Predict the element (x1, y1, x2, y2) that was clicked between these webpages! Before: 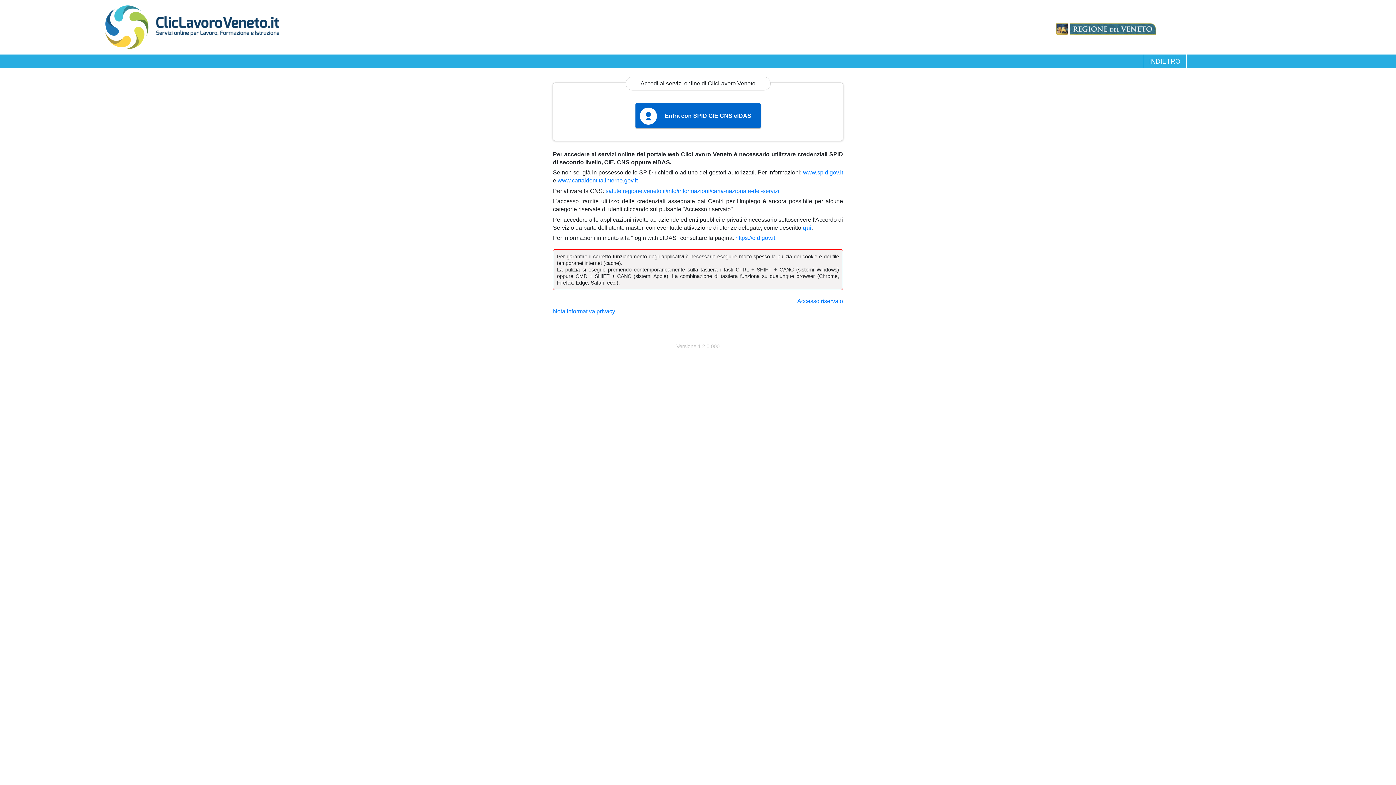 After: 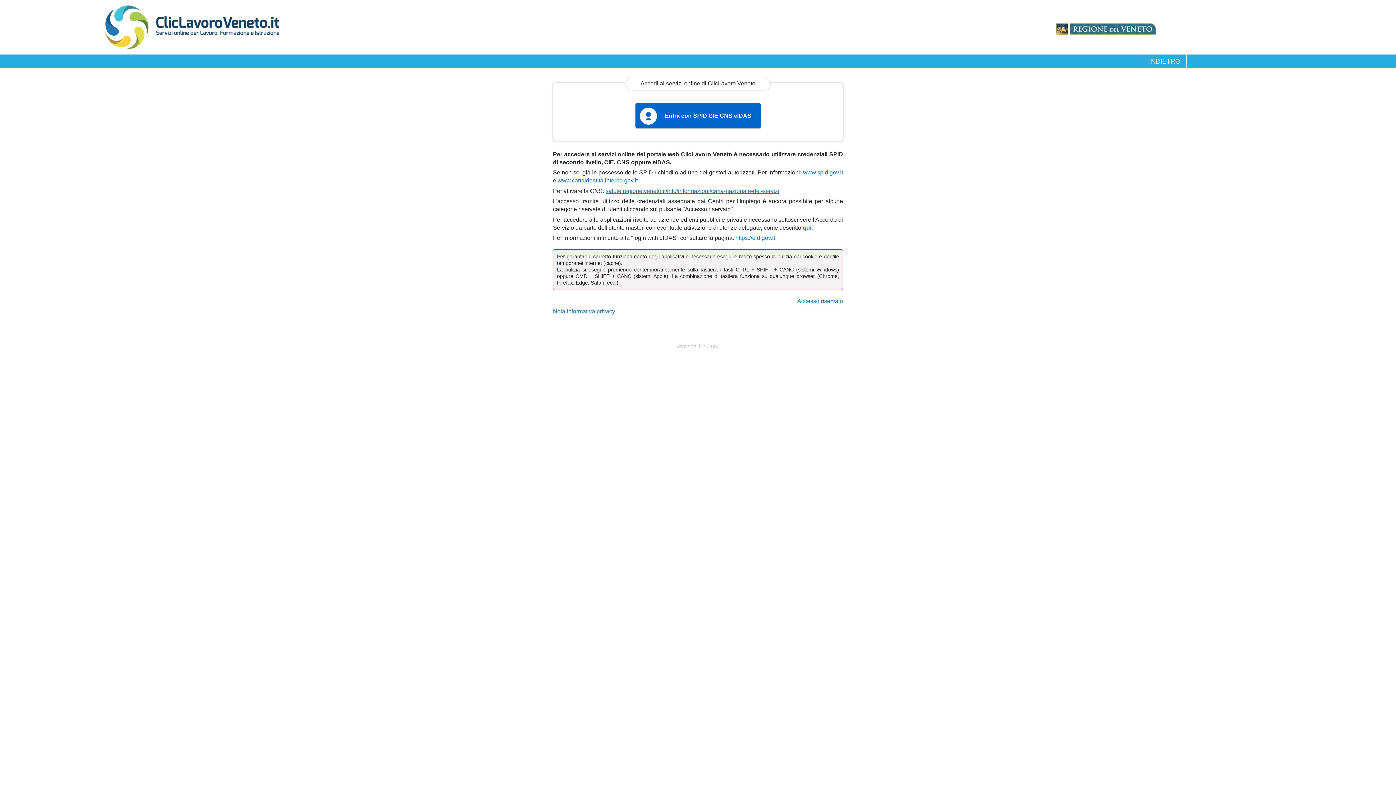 Action: label: salute.regione.veneto.it/info/informazioni/carta-nazionale-dei-servizi bbox: (605, 187, 779, 194)